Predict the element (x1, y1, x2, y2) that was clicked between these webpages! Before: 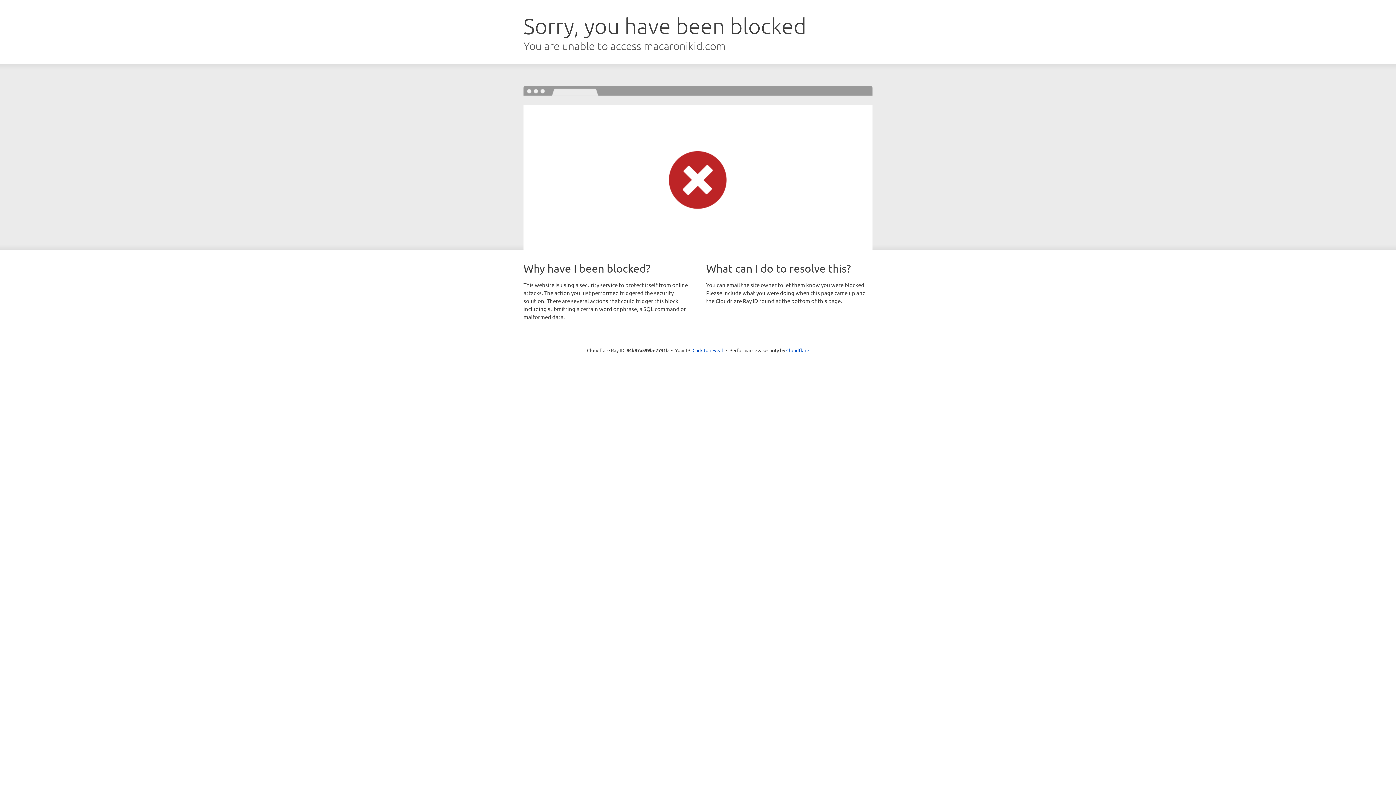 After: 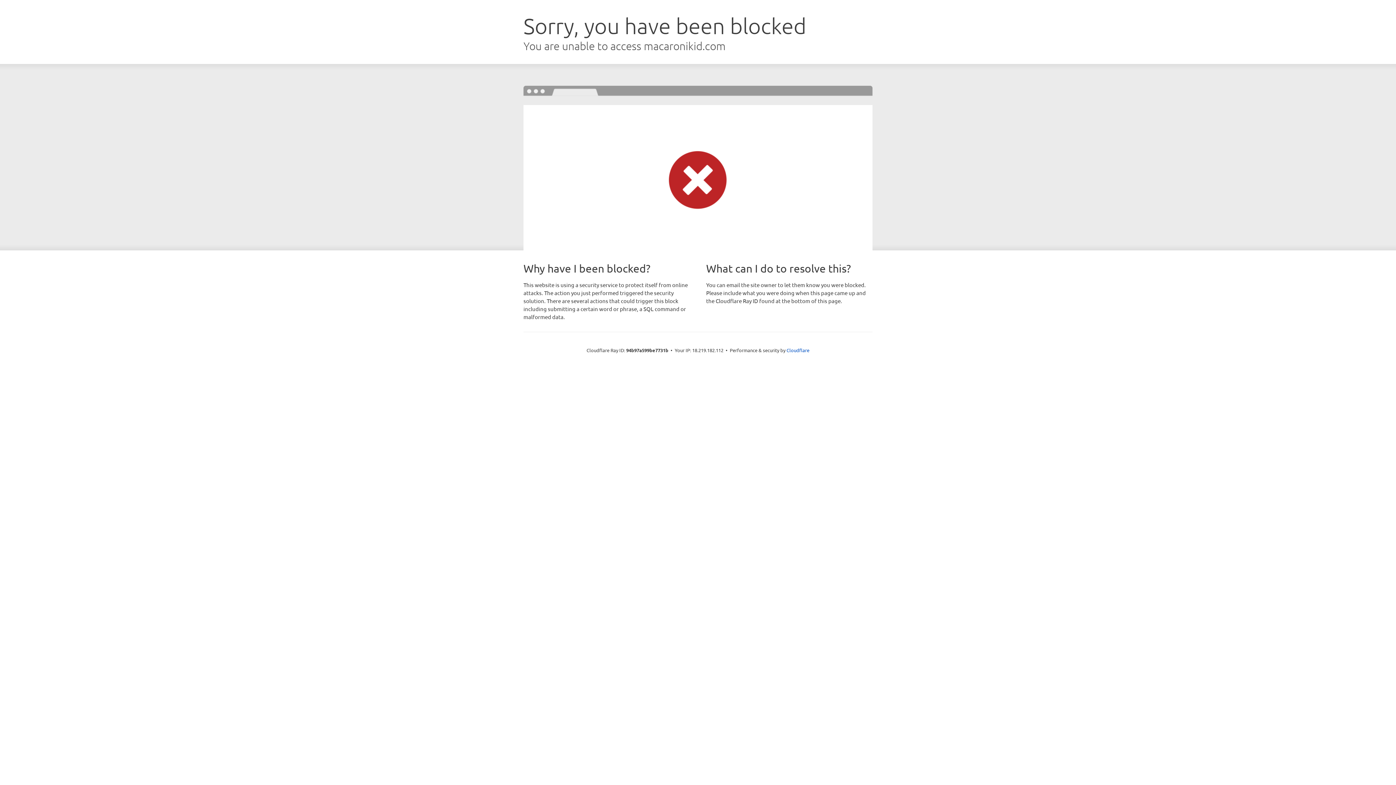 Action: label: Click to reveal bbox: (692, 346, 723, 353)